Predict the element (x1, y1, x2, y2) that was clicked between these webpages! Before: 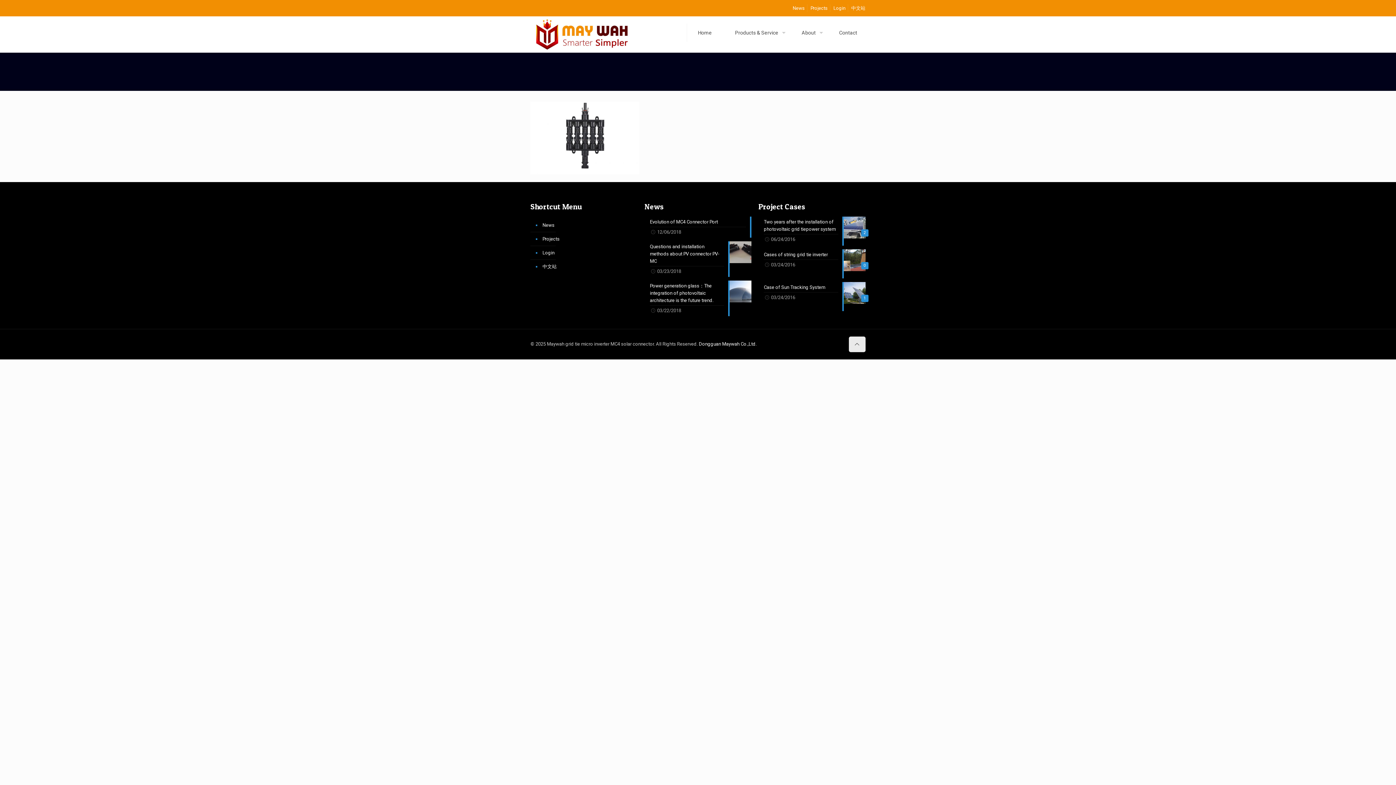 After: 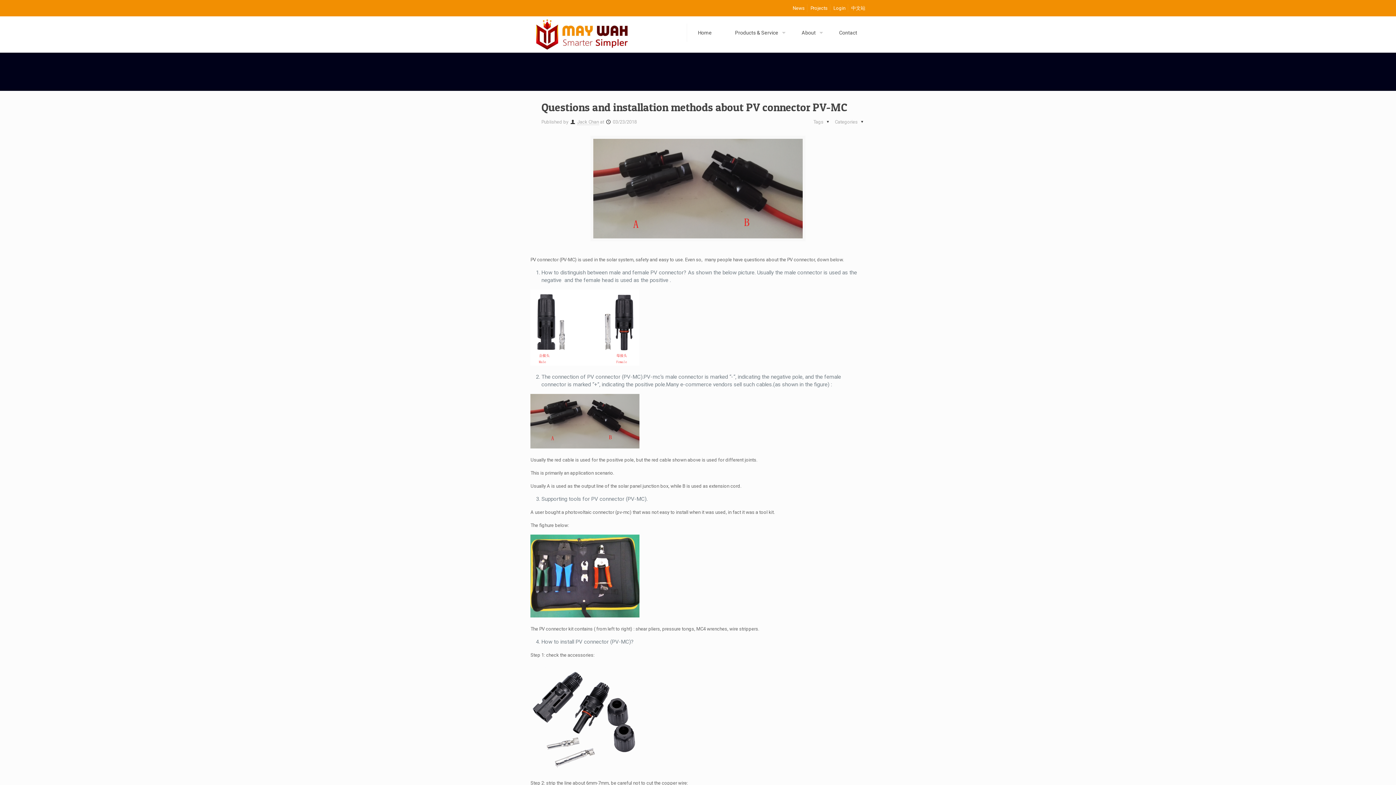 Action: label: Questions and installation methods about PV connector PV-MC
03/23/2018 bbox: (644, 241, 751, 277)